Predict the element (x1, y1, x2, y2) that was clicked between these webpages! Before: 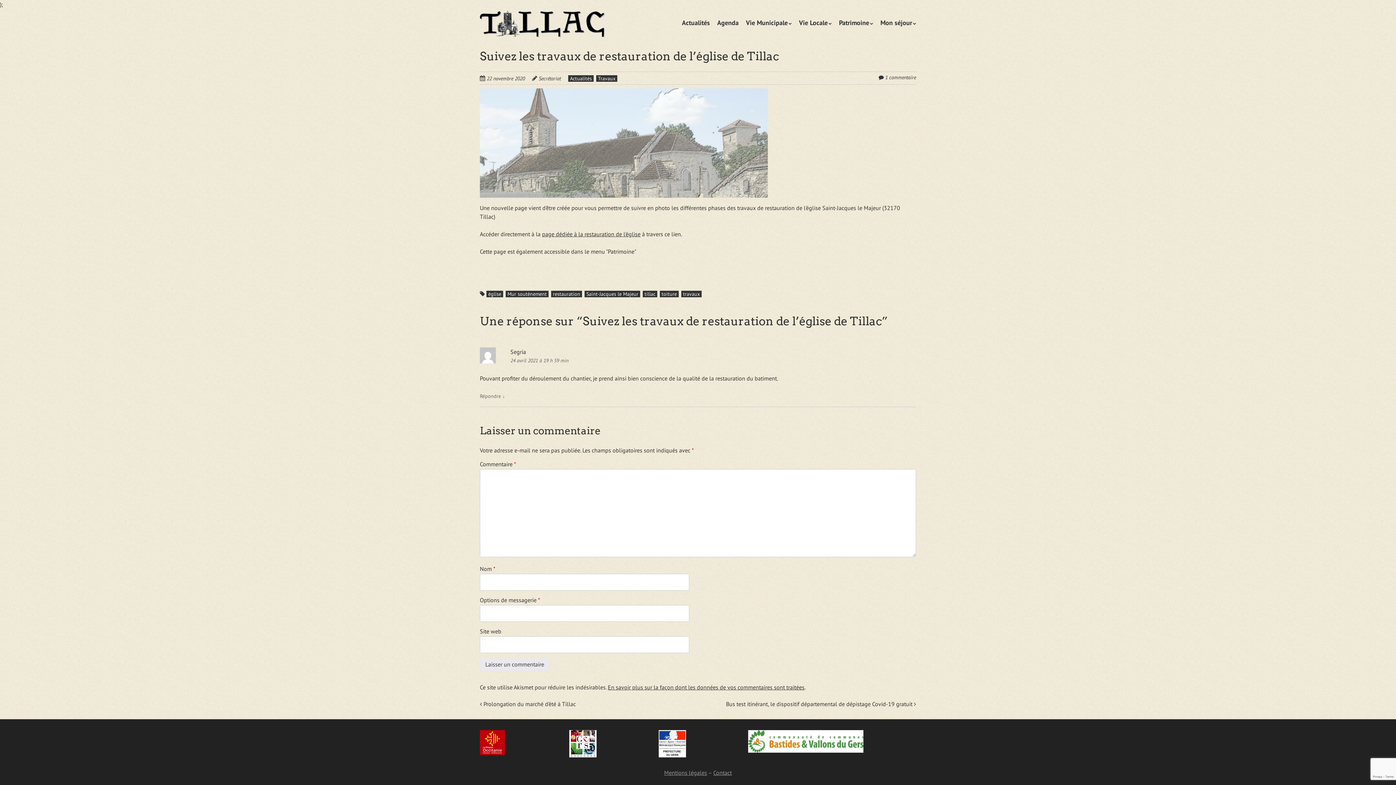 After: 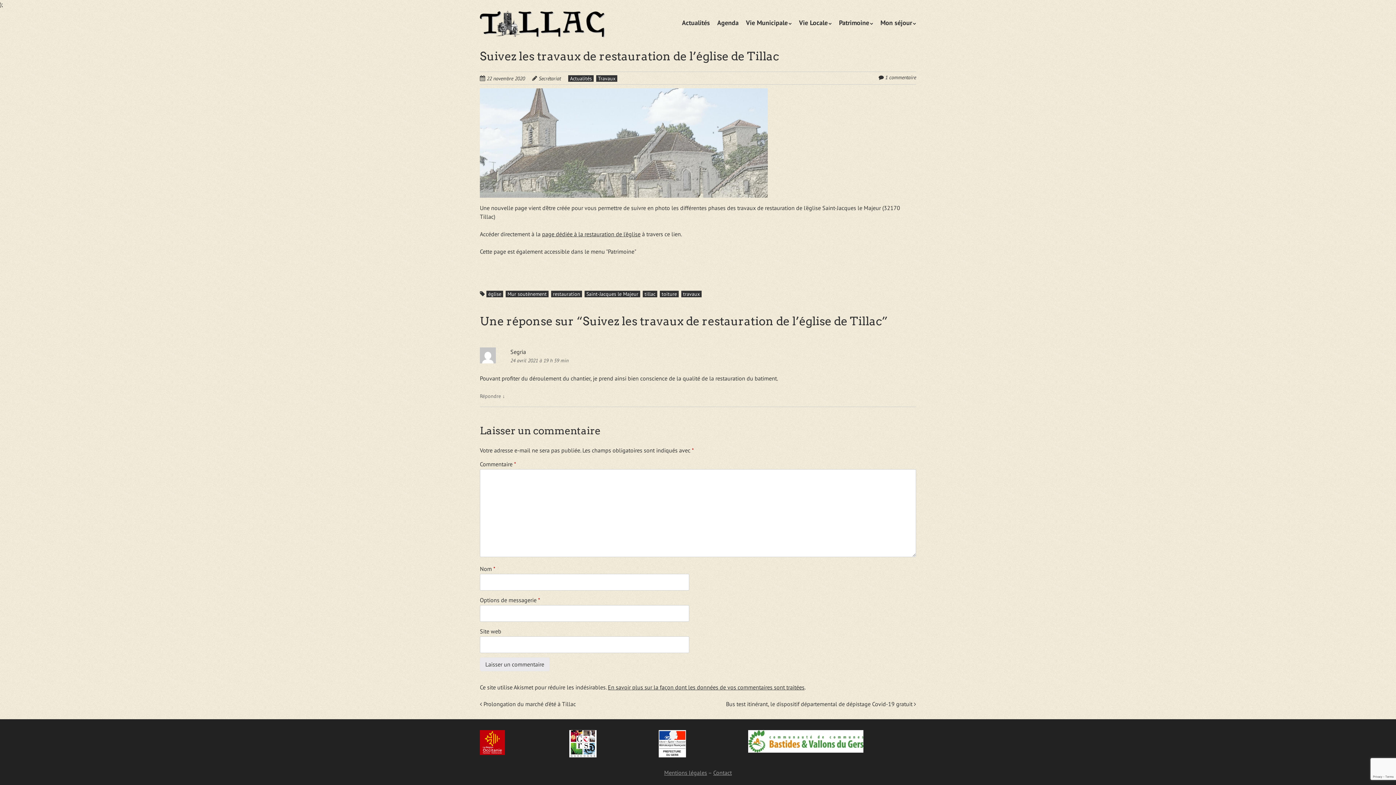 Action: bbox: (480, 89, 768, 96)